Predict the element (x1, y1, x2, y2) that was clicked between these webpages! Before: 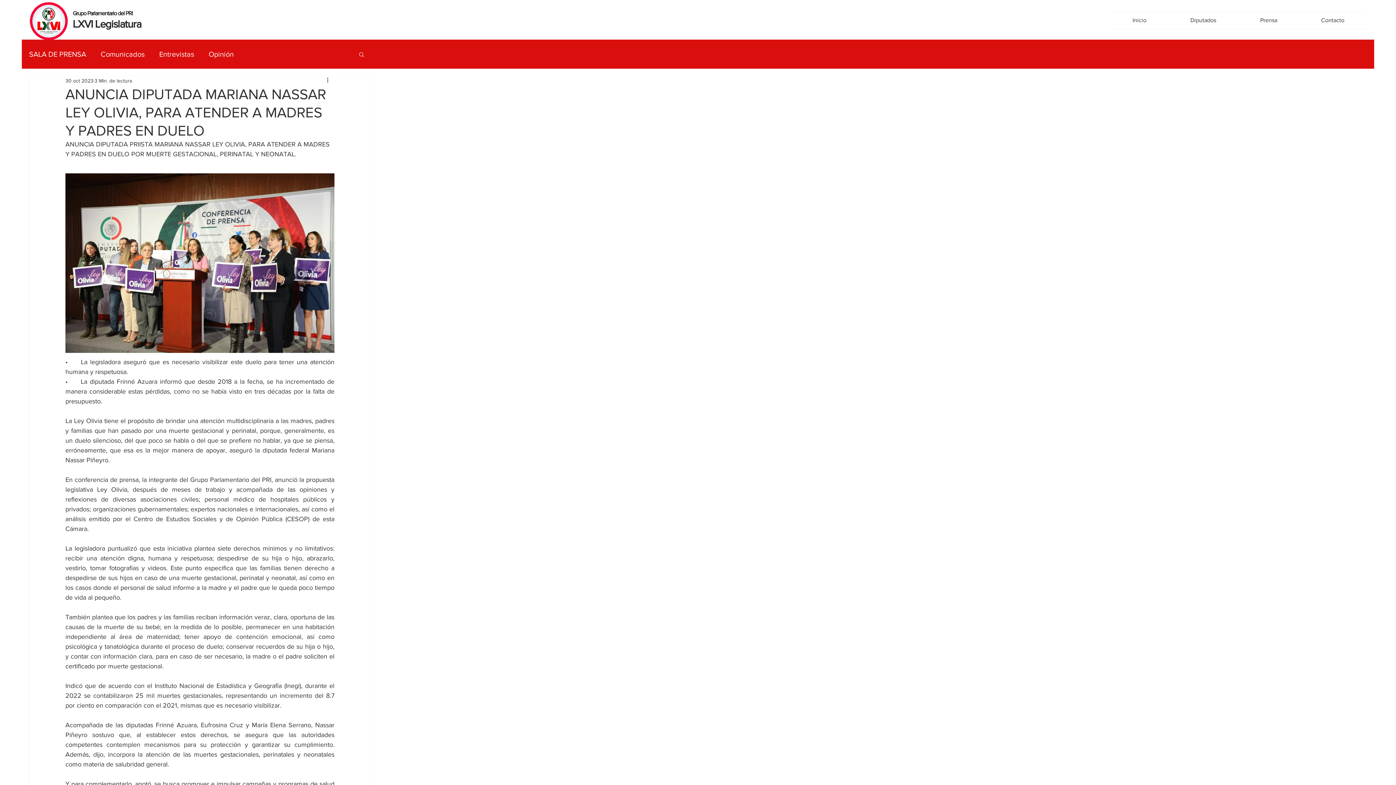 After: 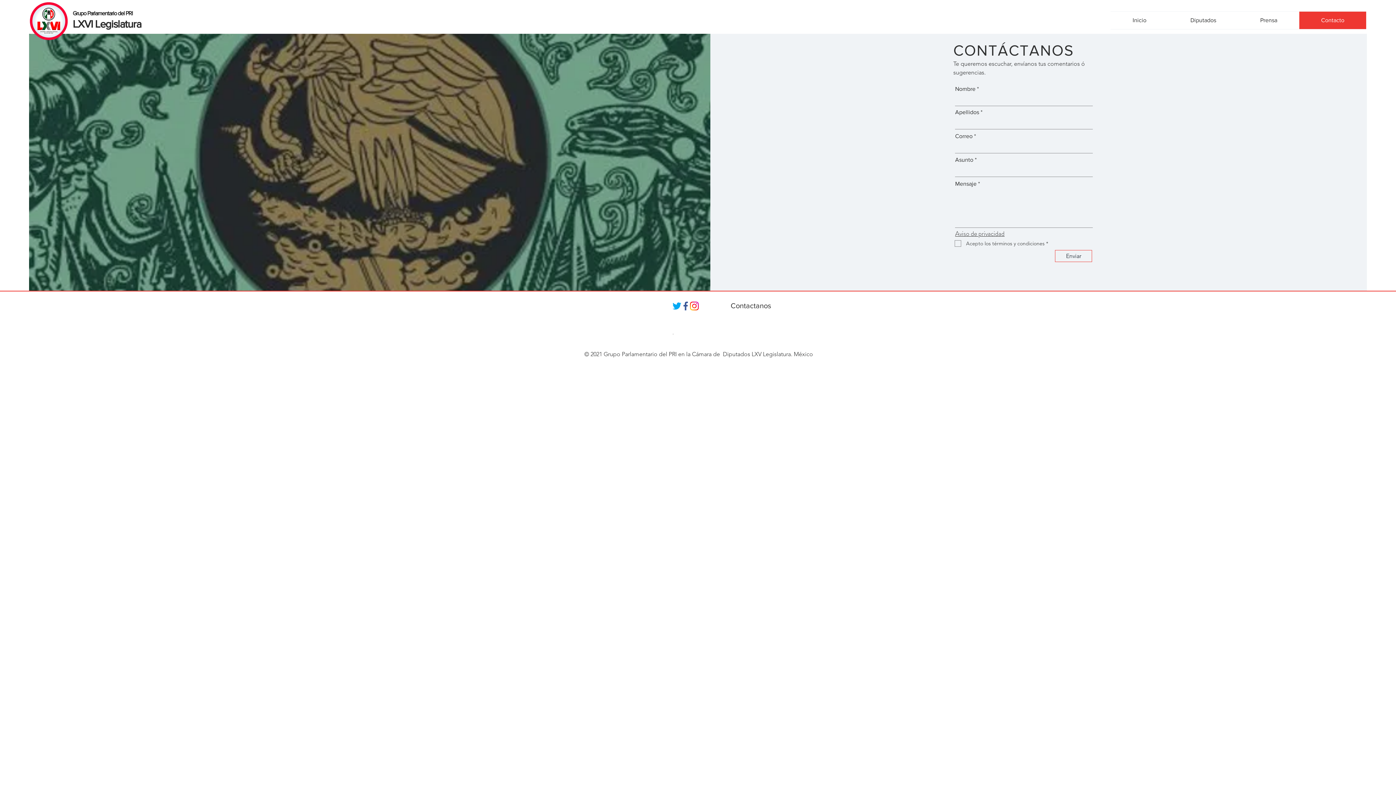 Action: label: Contacto bbox: (1299, 11, 1366, 29)